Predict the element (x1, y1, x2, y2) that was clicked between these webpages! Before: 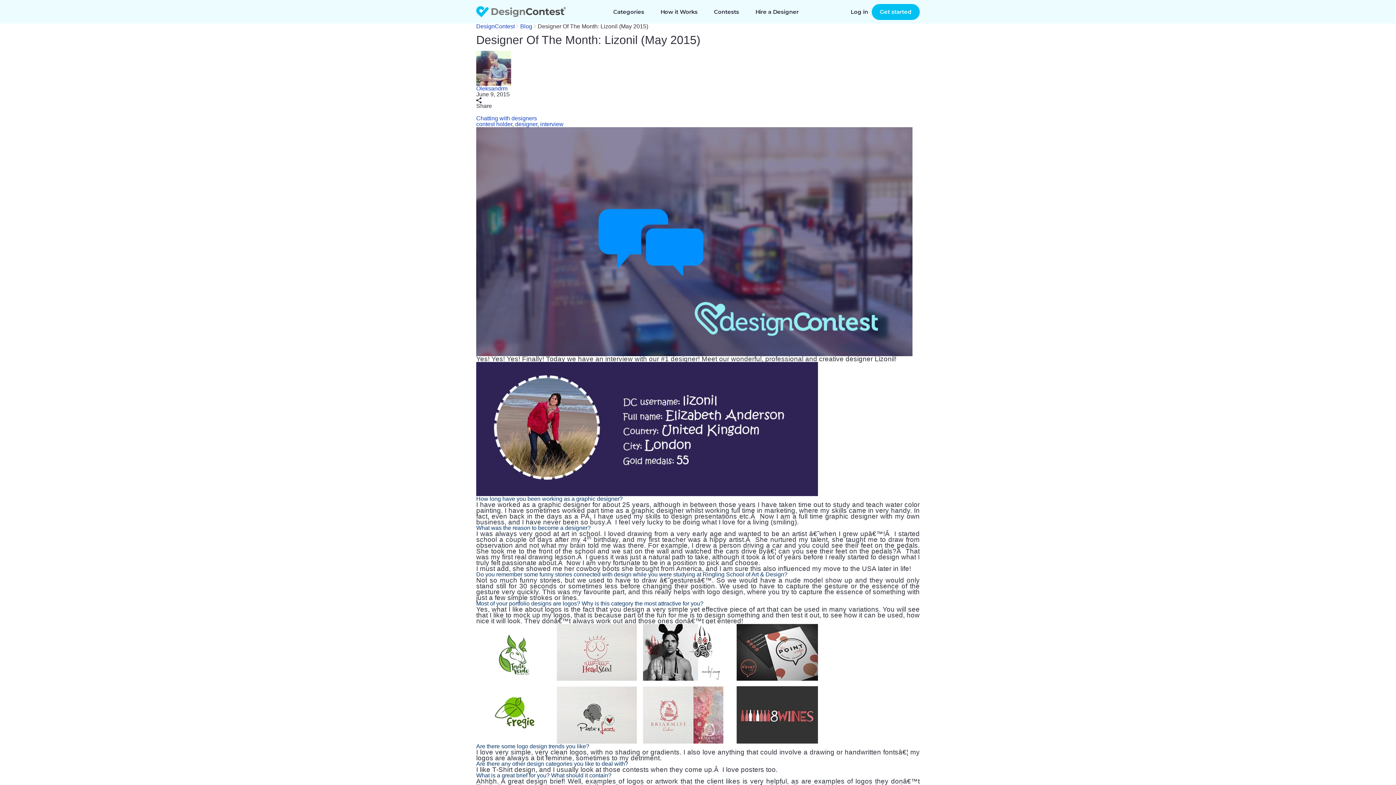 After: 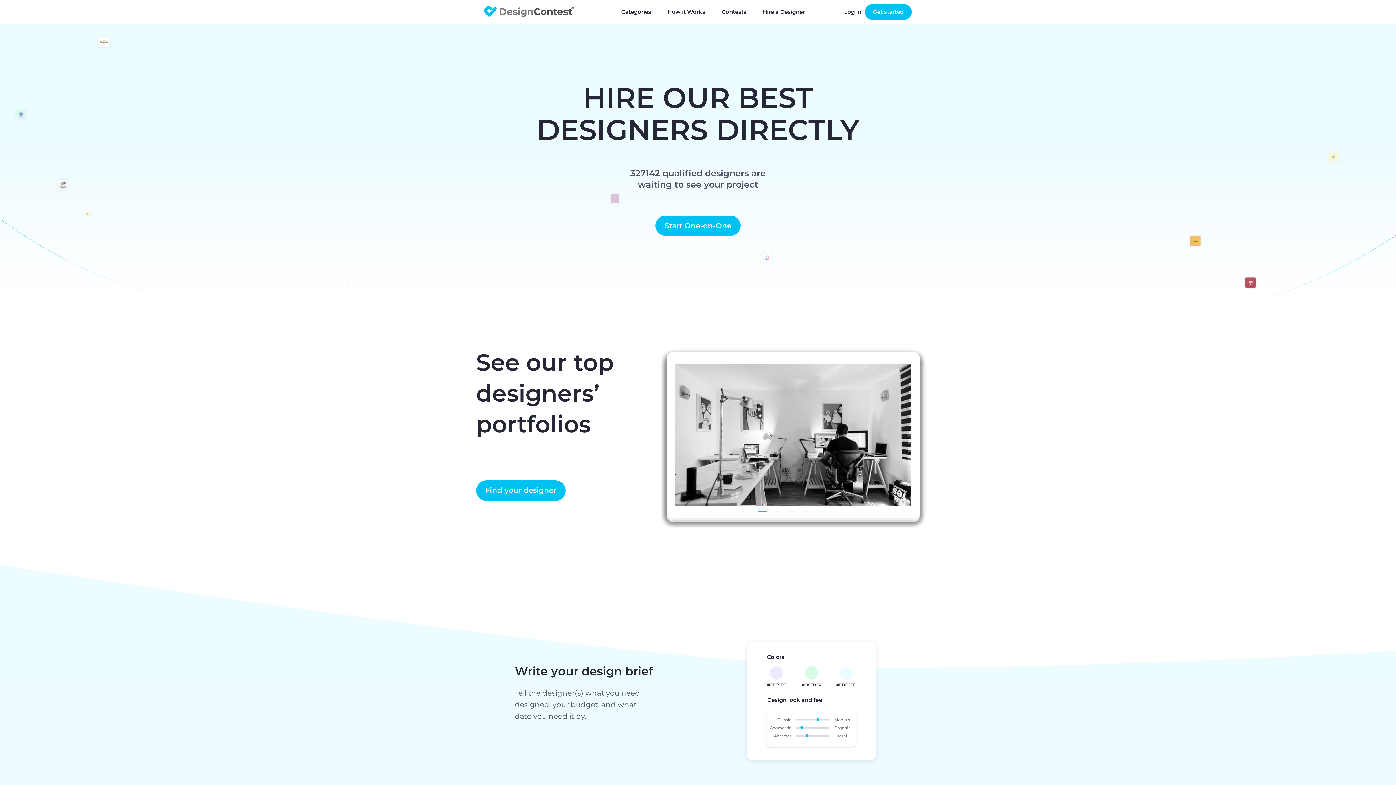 Action: bbox: (755, 7, 798, 16) label: Hire a Designer